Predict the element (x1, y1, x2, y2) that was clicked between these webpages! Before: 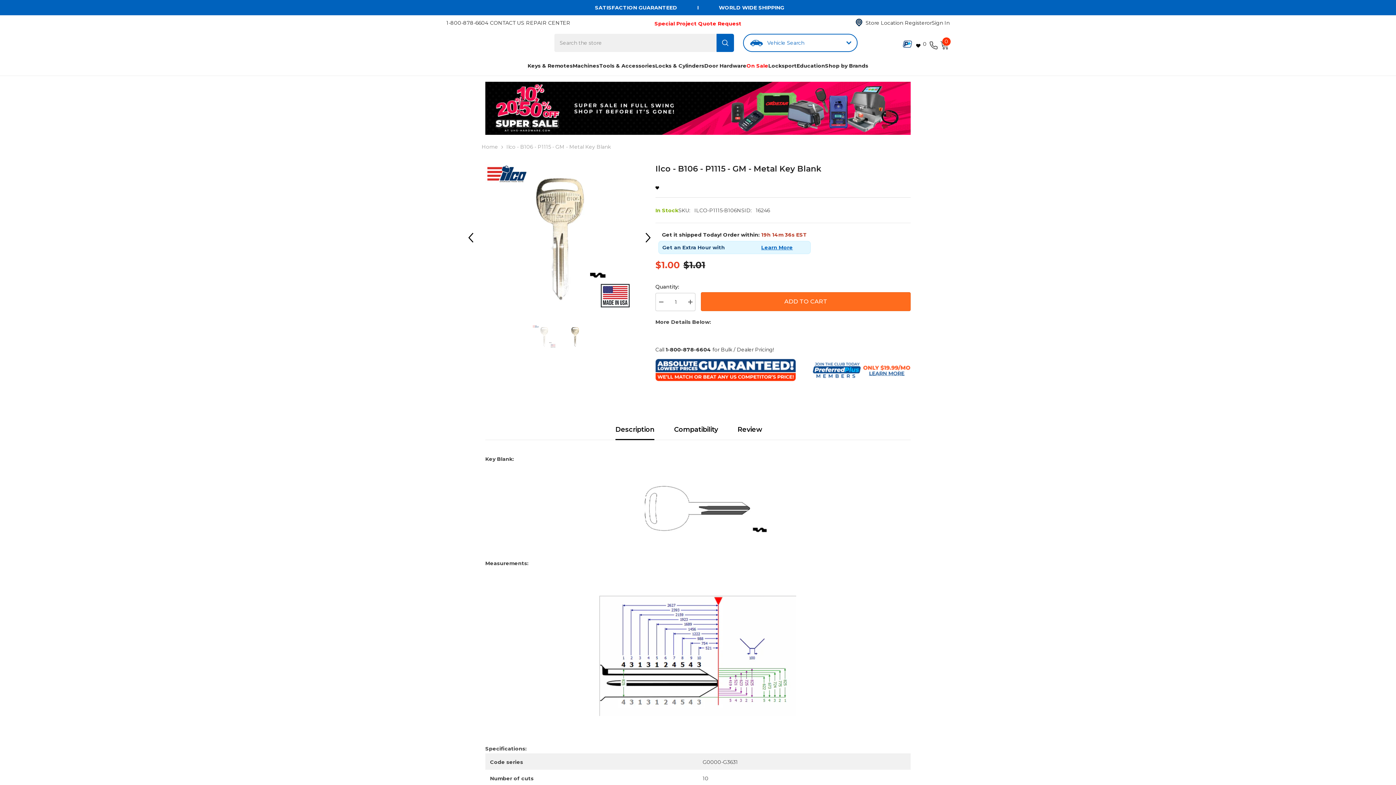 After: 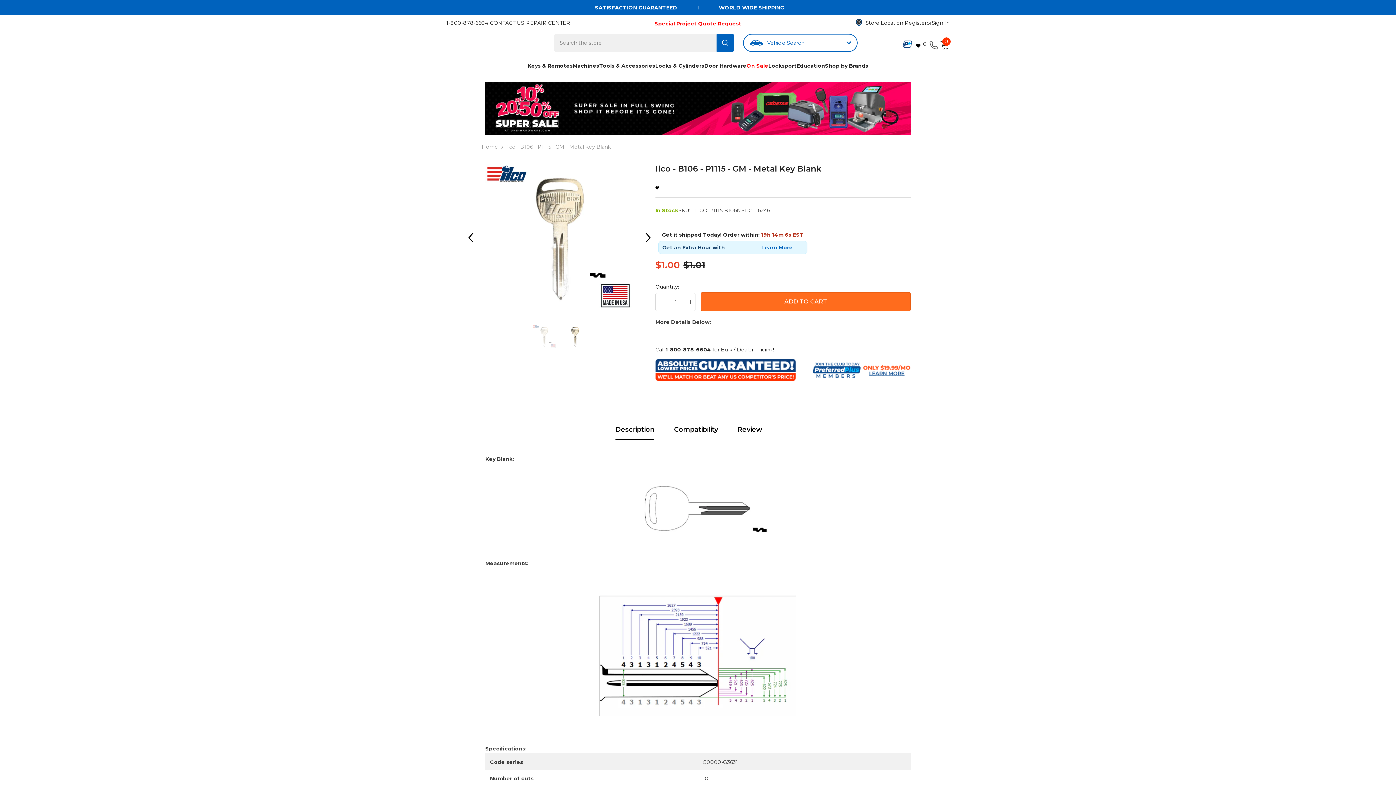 Action: label: Decrease quantity for Ilco - B106 - P1115 - GM - Metal Key Blank bbox: (655, 293, 666, 311)